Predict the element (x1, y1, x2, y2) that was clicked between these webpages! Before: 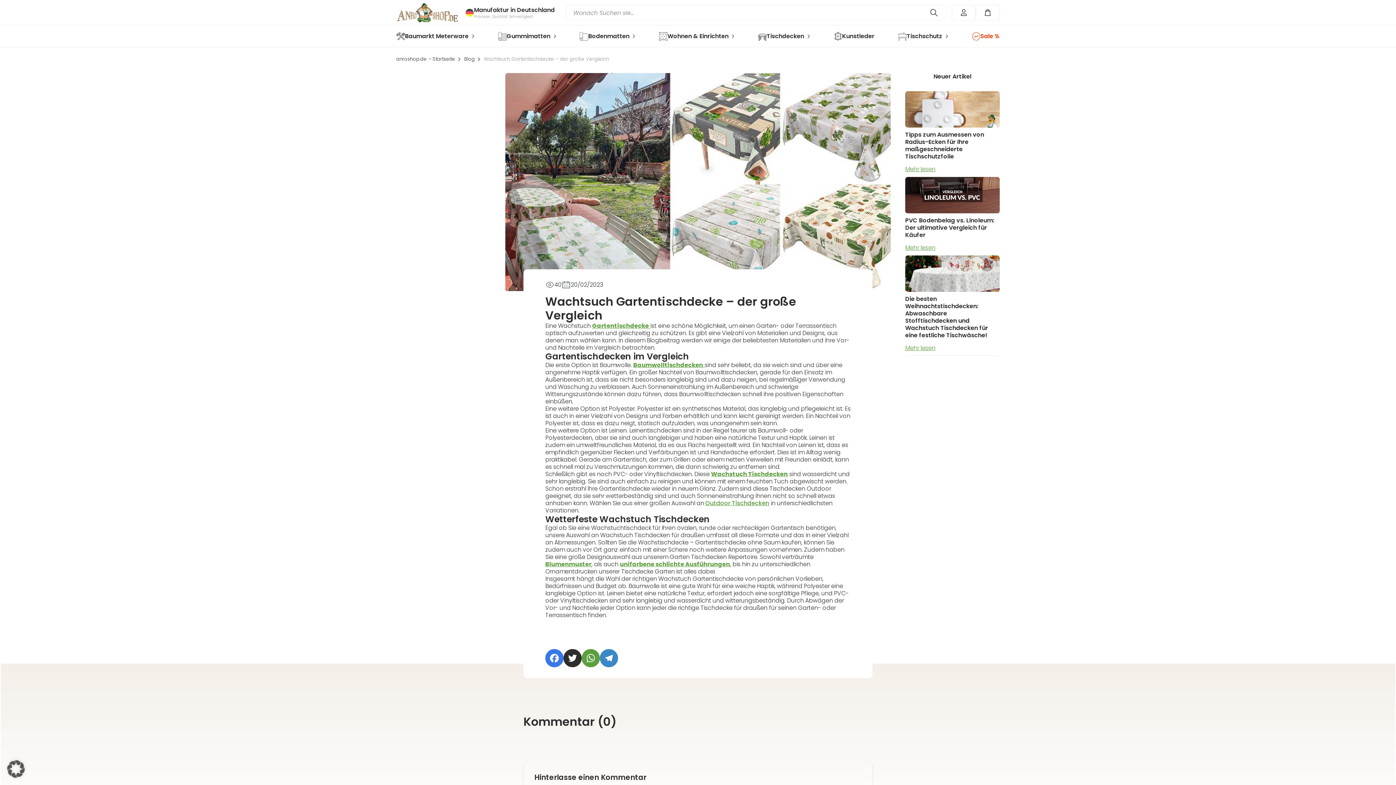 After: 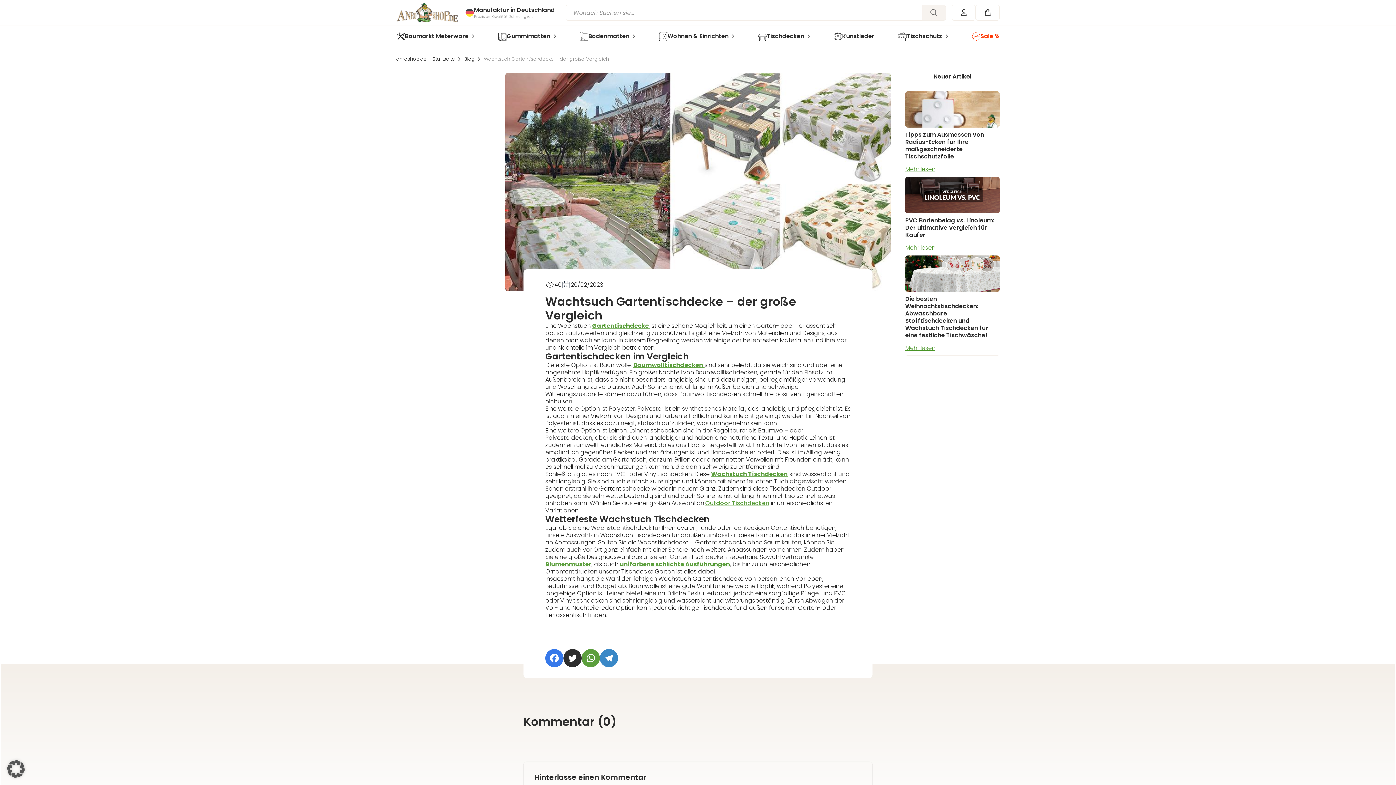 Action: label: Search bbox: (922, 4, 946, 20)